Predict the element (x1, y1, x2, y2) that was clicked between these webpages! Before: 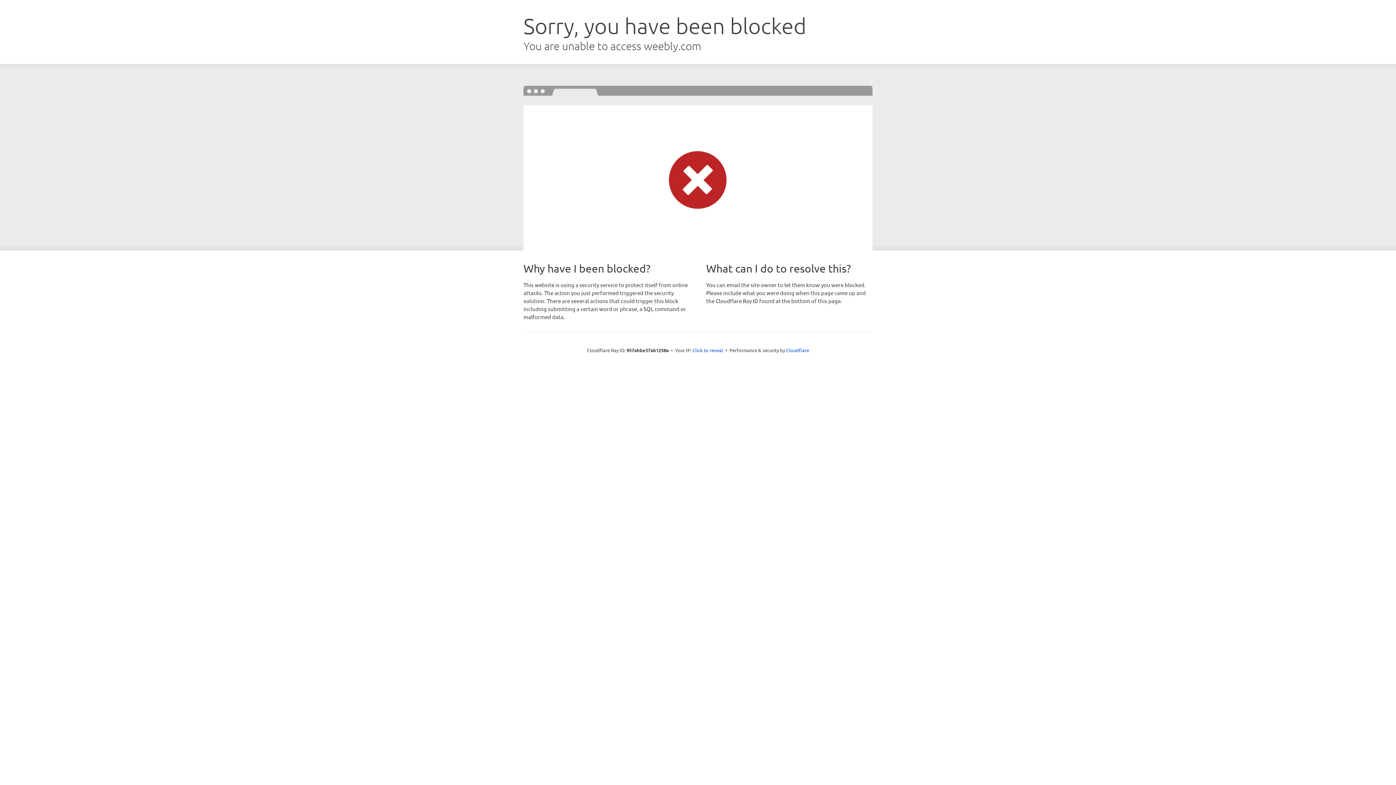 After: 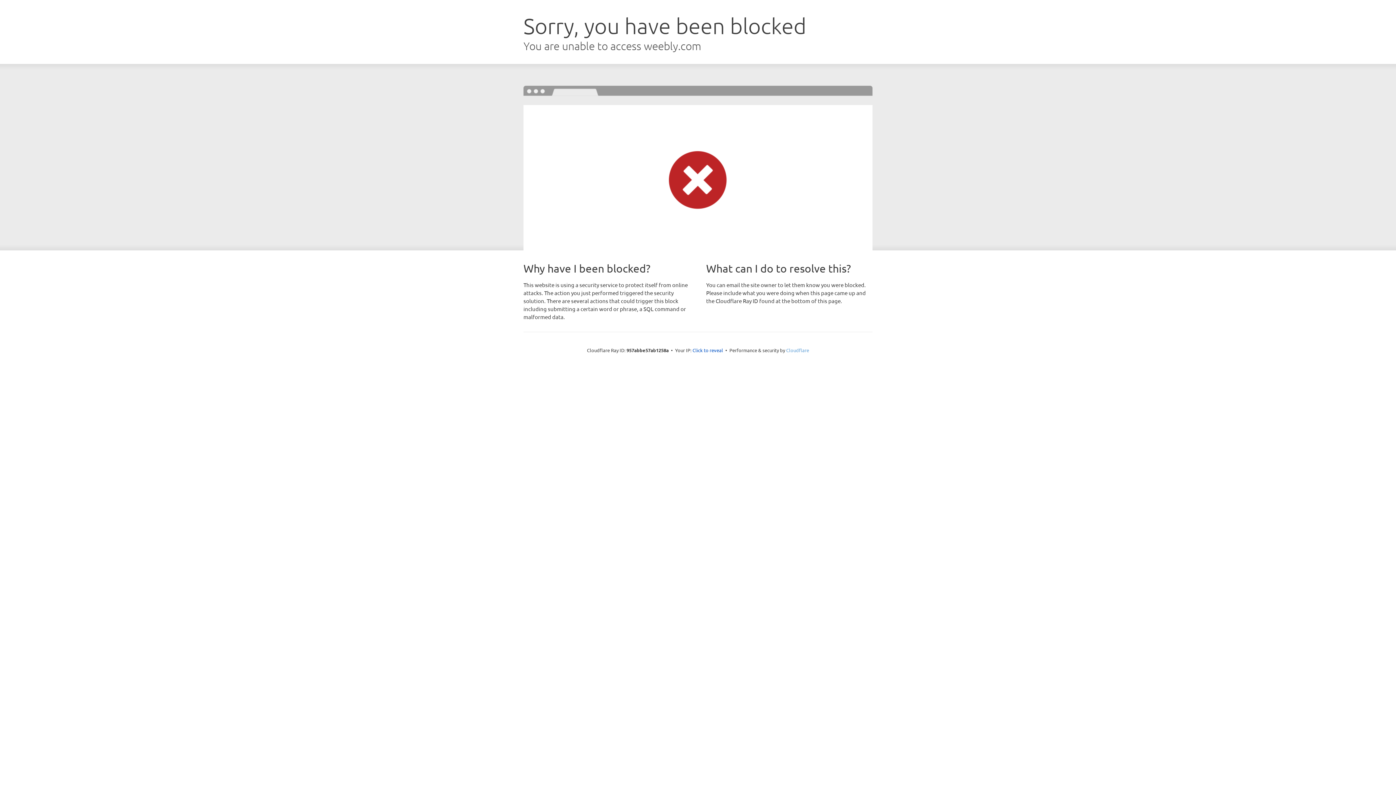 Action: bbox: (786, 347, 809, 353) label: Cloudflare